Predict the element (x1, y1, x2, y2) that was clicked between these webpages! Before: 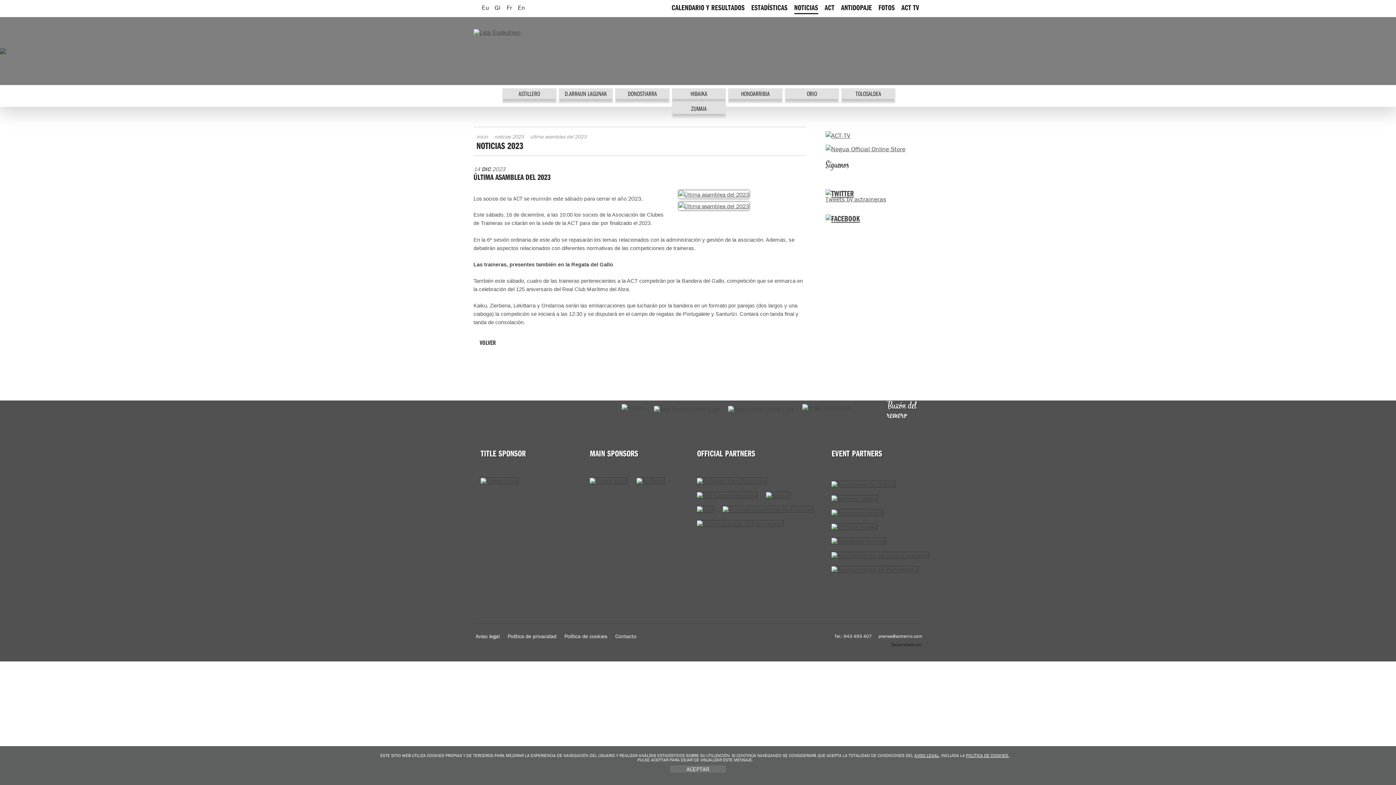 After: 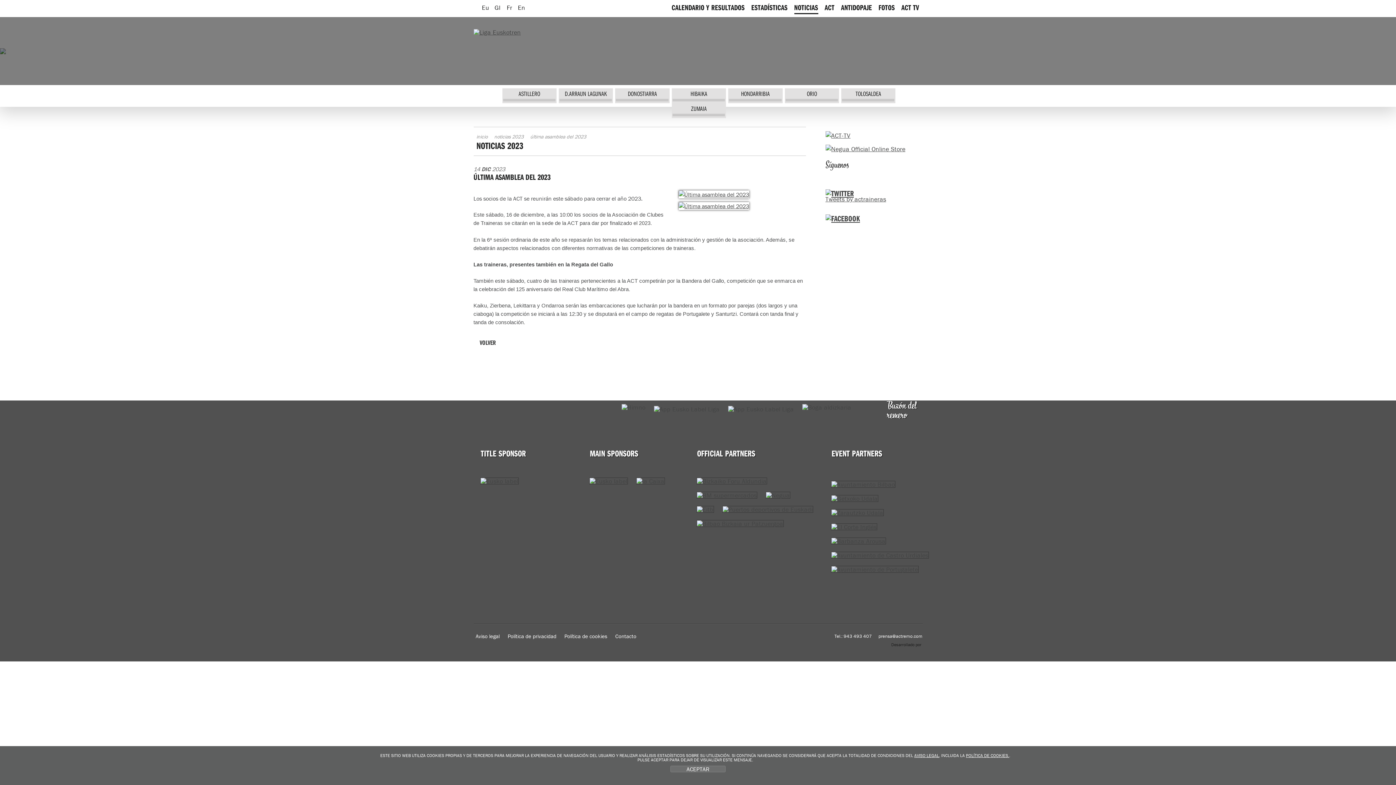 Action: label: POLÍTICA DE COOKIES. bbox: (966, 753, 1009, 758)